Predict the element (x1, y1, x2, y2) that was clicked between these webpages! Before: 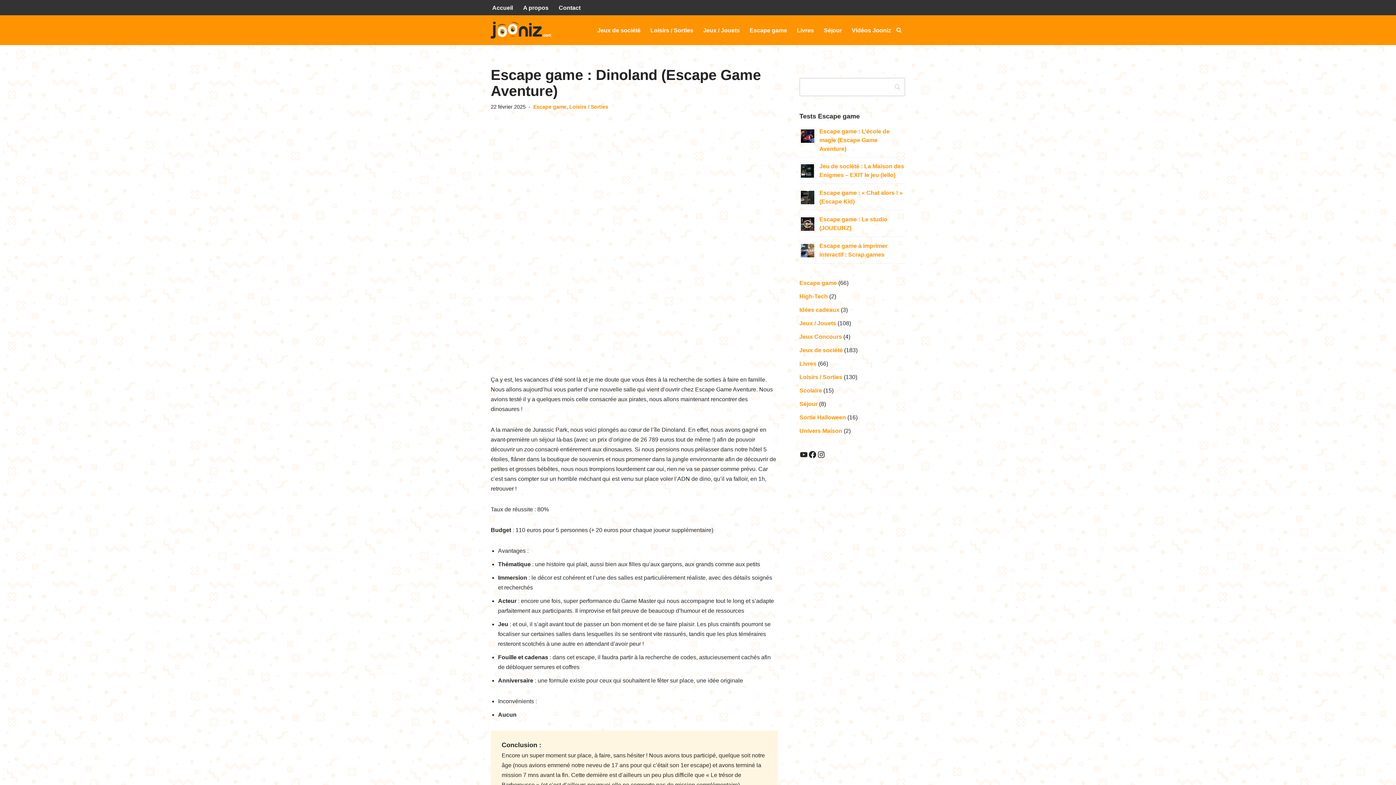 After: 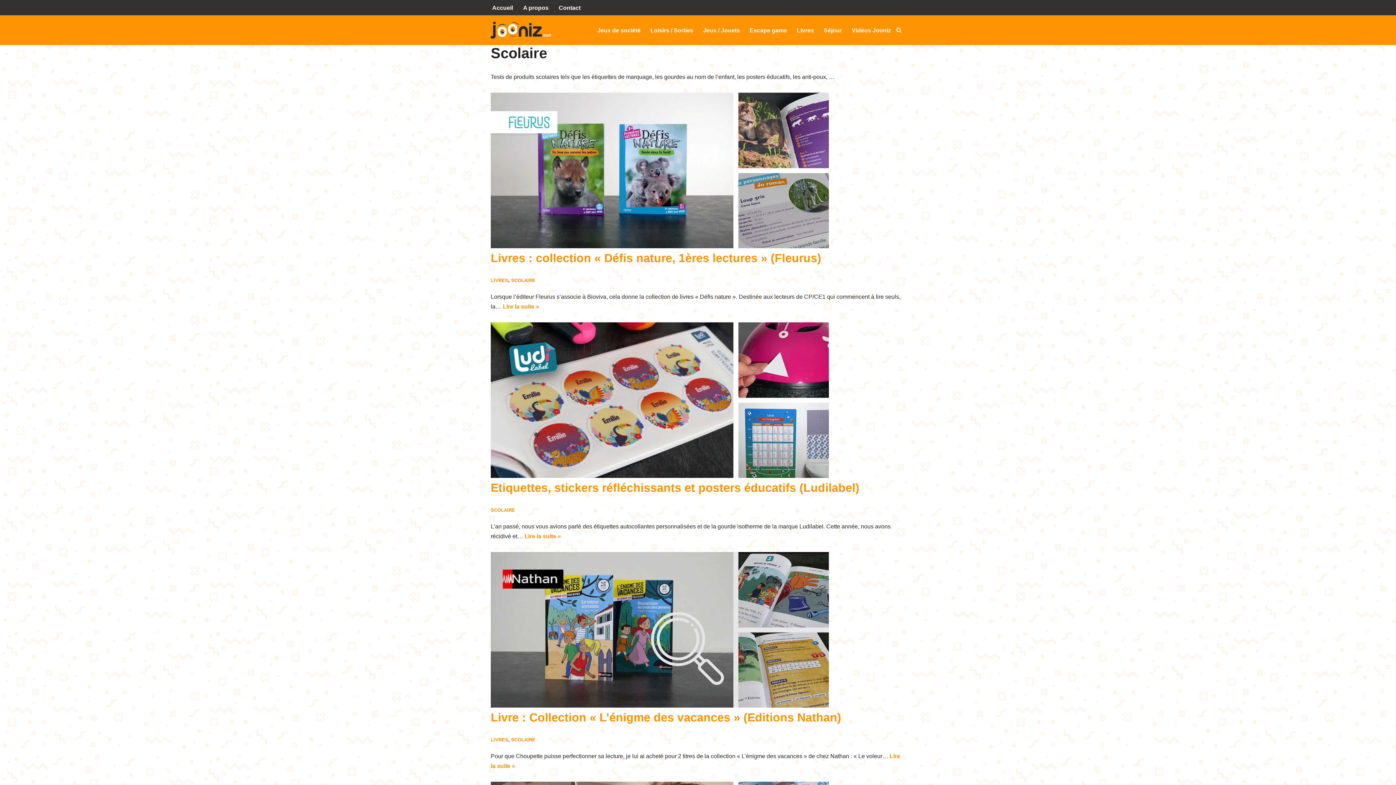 Action: bbox: (799, 387, 822, 393) label: Scolaire